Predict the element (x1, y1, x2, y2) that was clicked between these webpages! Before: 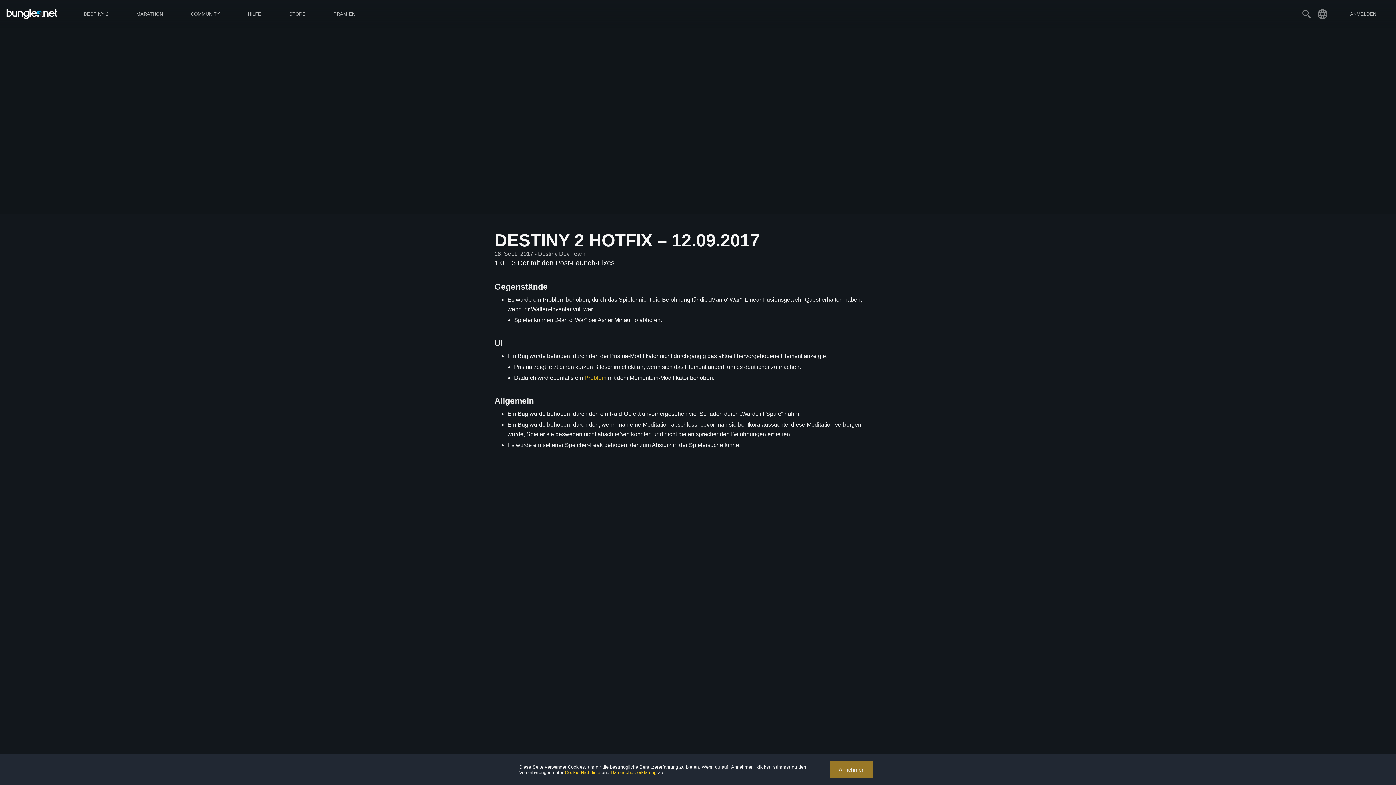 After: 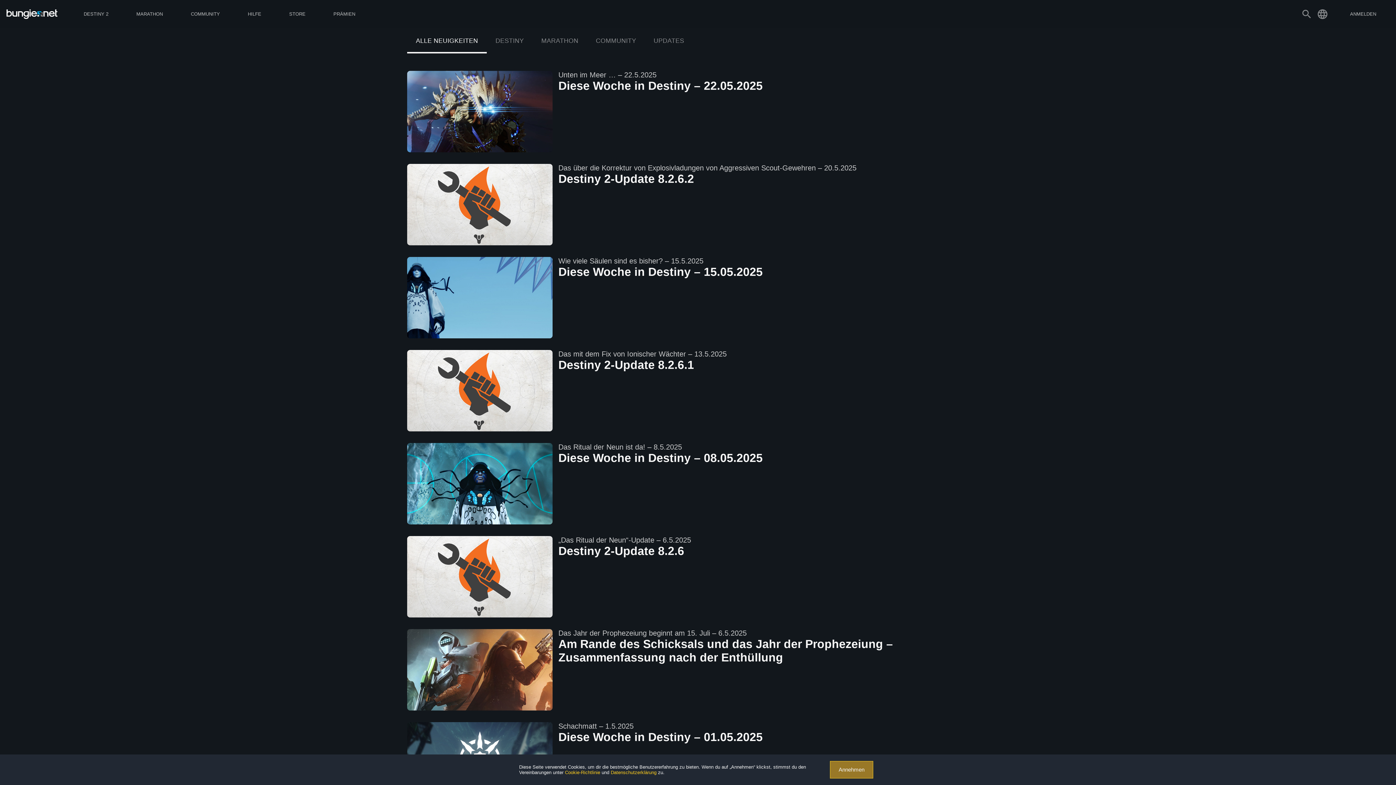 Action: label: COMMUNITY bbox: (176, 0, 233, 28)